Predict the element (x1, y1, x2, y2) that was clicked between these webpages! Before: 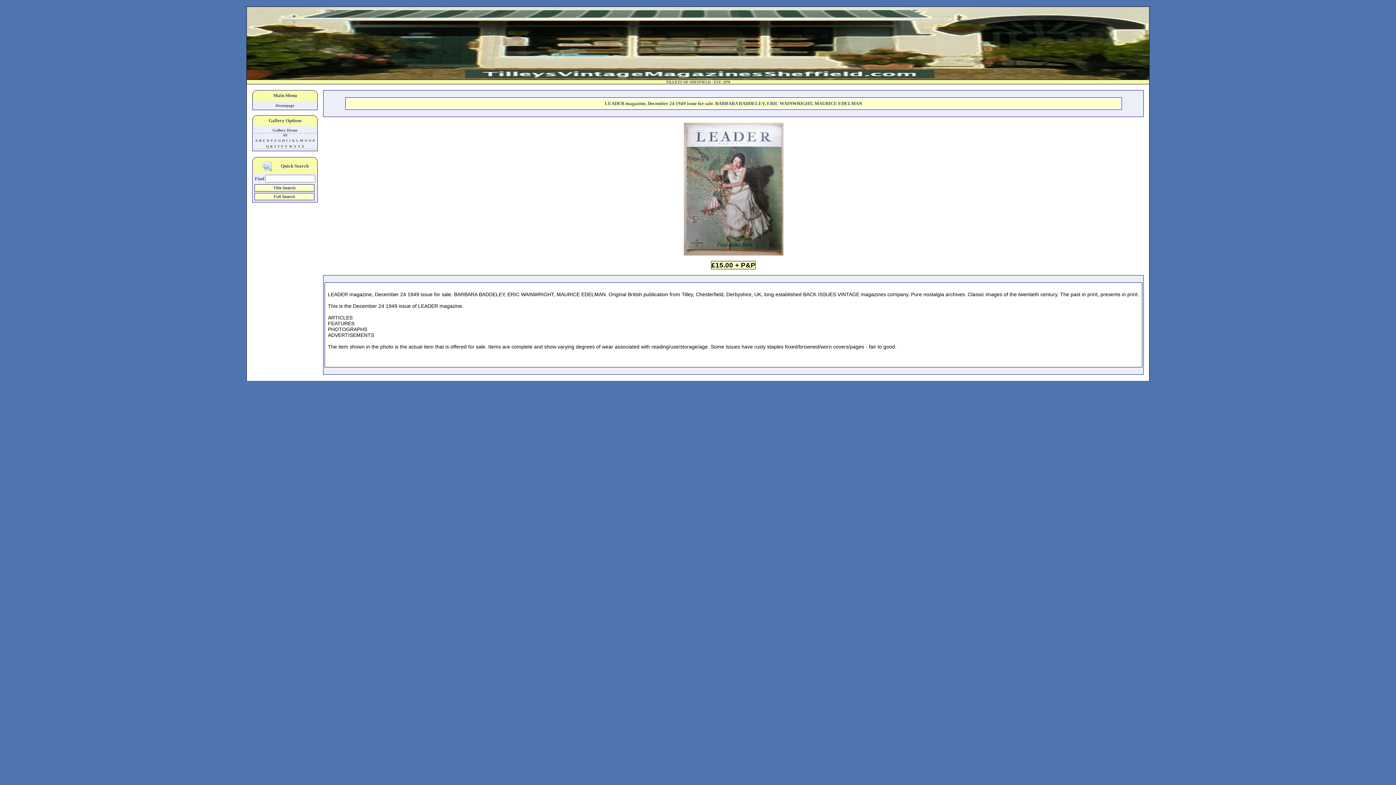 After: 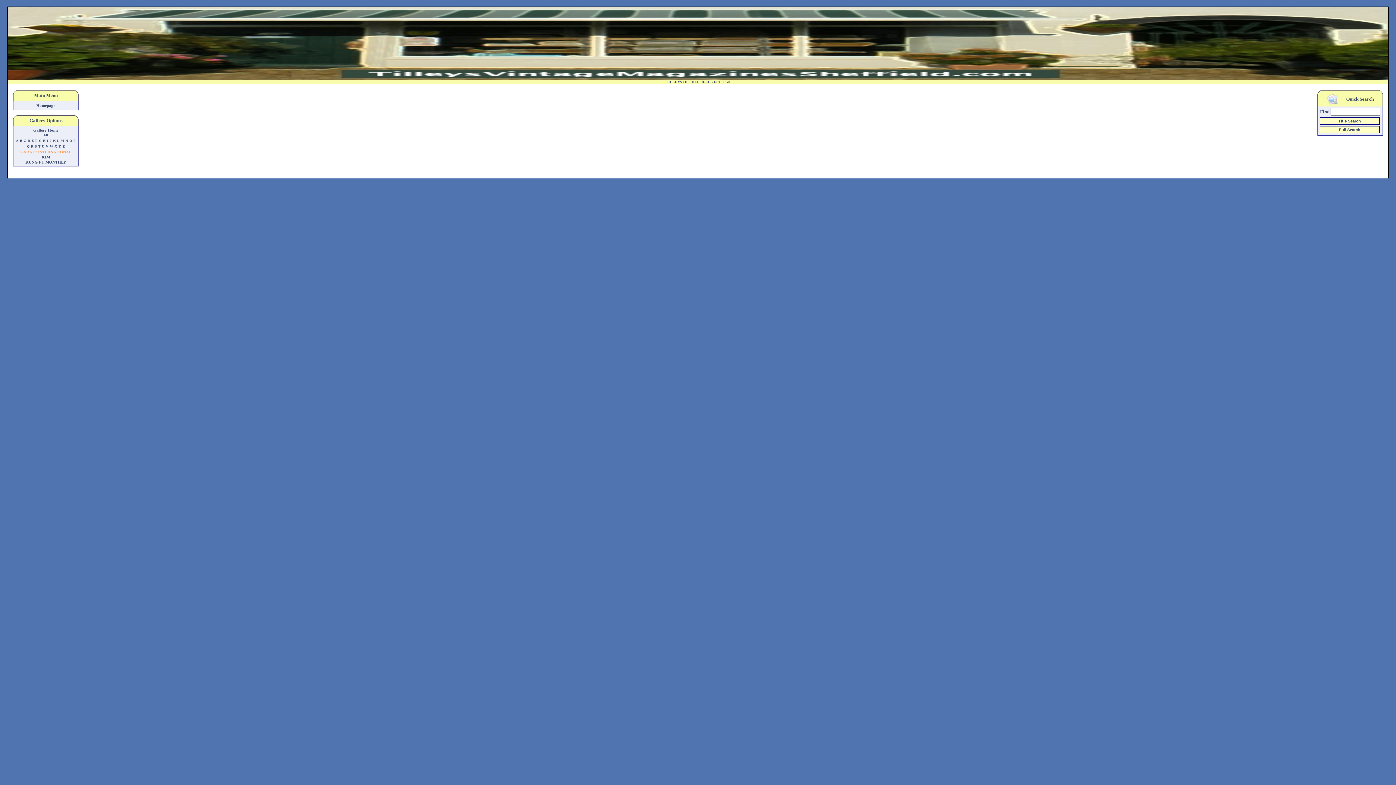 Action: bbox: (292, 138, 294, 142) label: K